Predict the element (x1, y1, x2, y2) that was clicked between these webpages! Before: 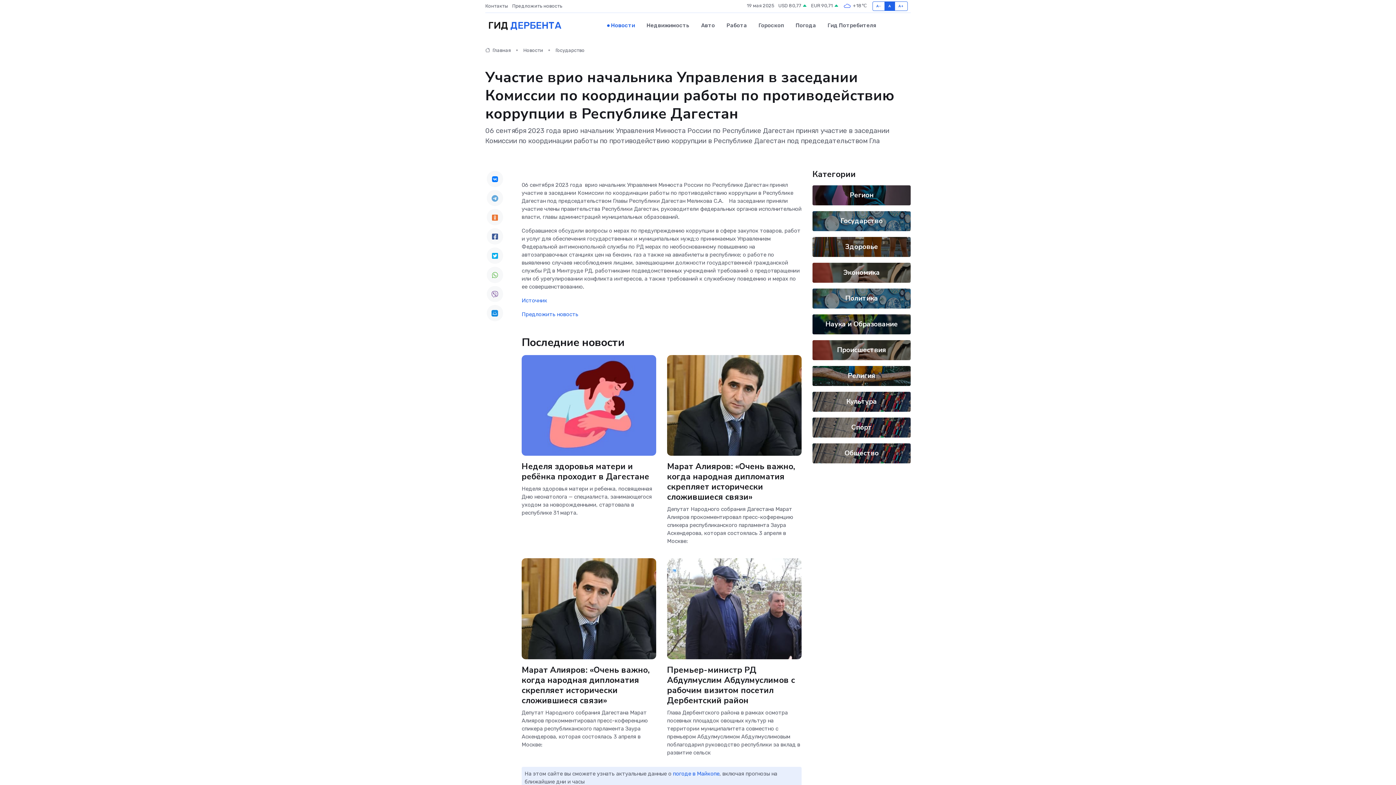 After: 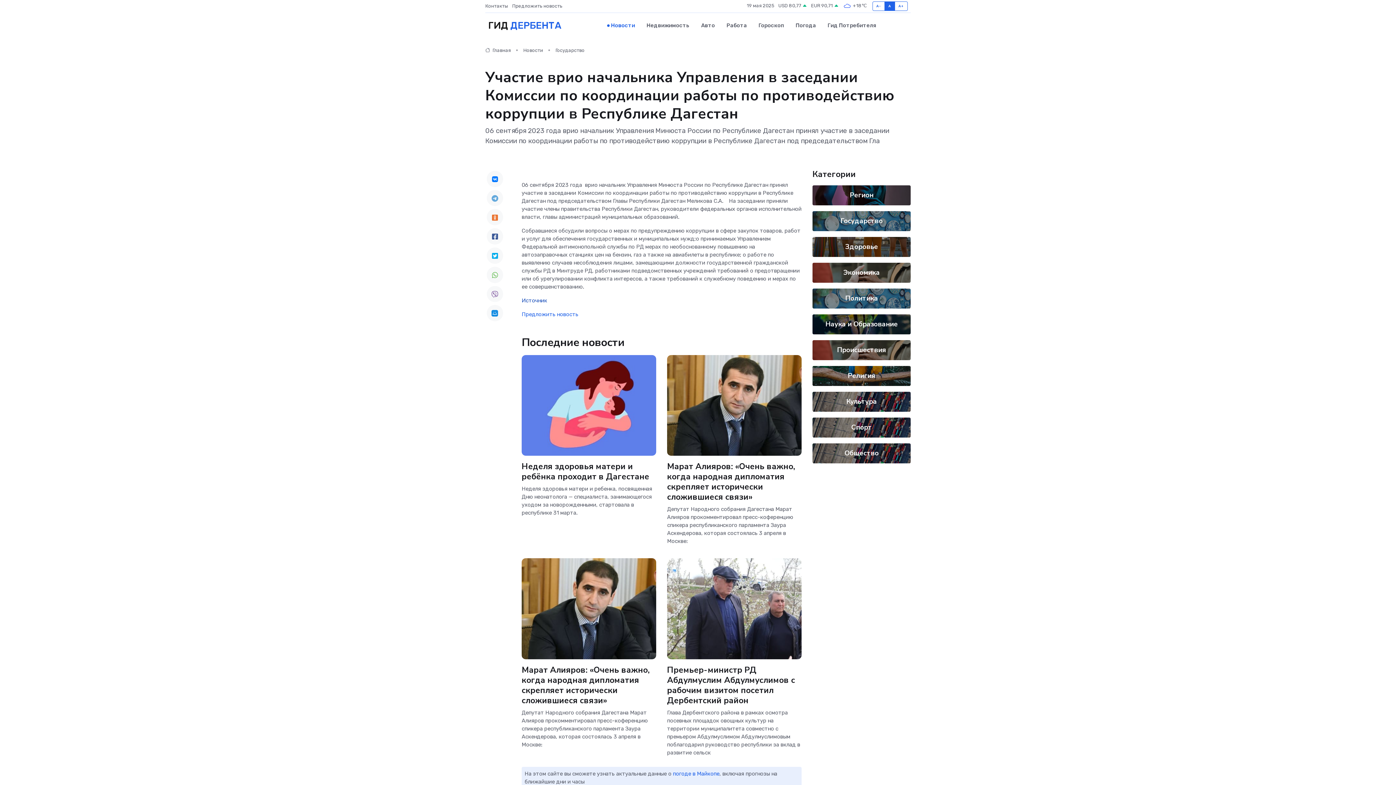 Action: label: Источник bbox: (521, 297, 547, 303)